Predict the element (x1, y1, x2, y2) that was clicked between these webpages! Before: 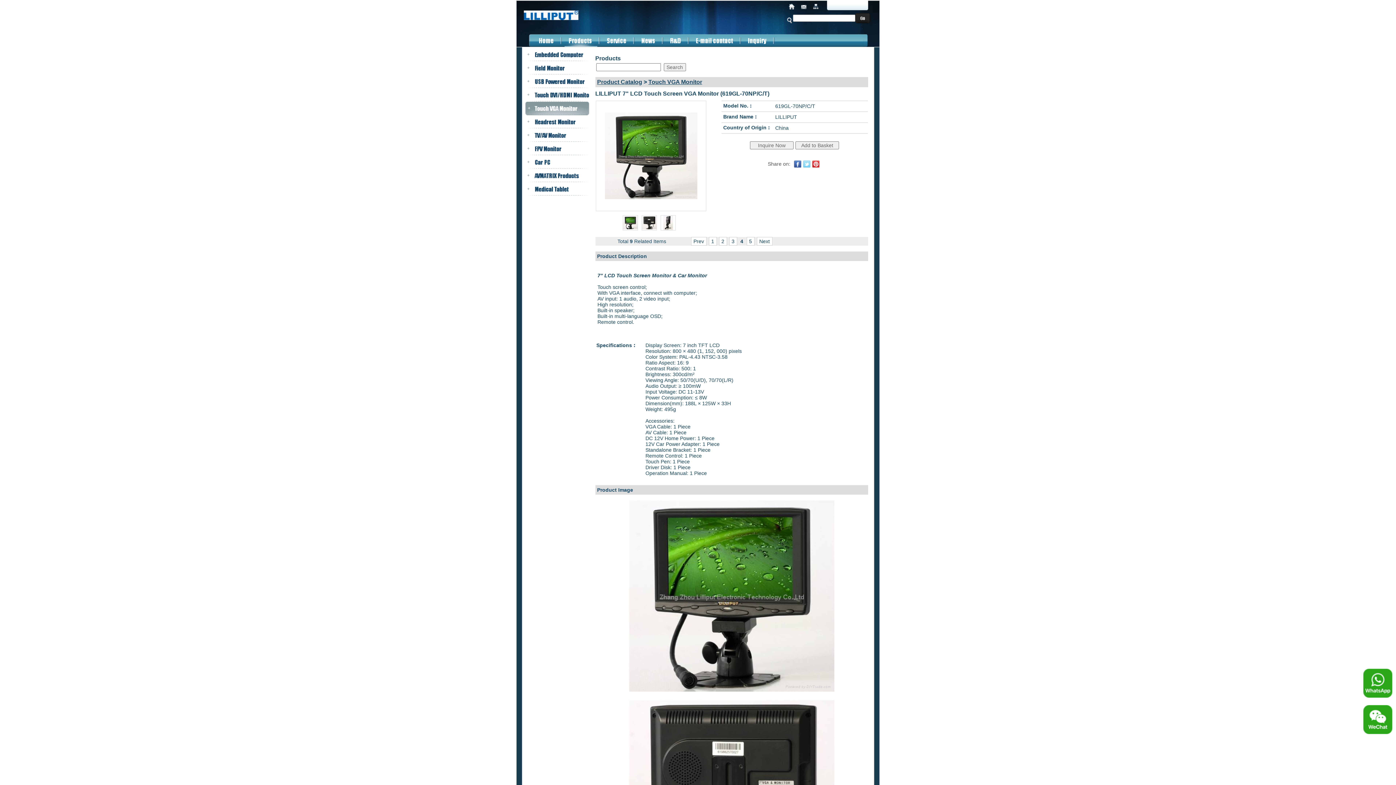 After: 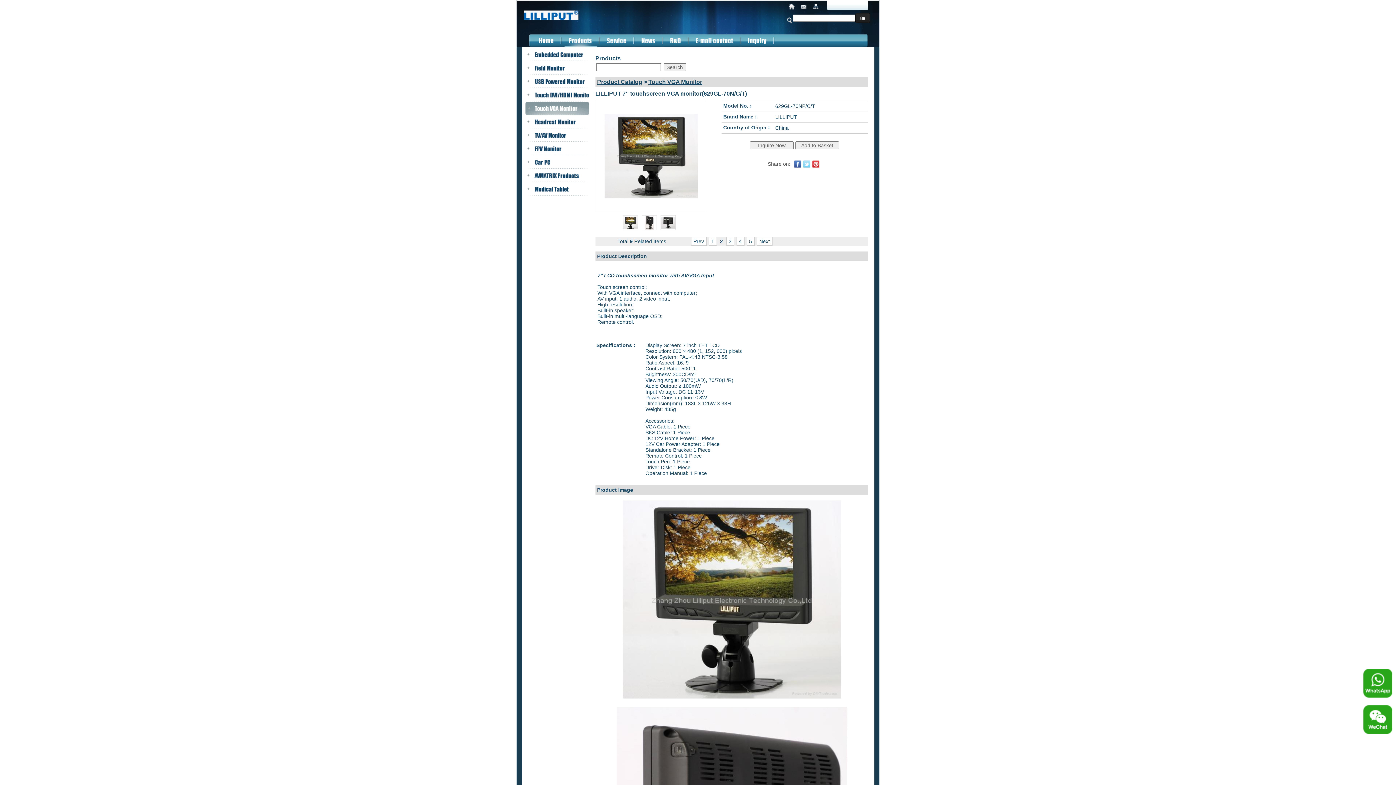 Action: bbox: (721, 238, 724, 244) label: 2